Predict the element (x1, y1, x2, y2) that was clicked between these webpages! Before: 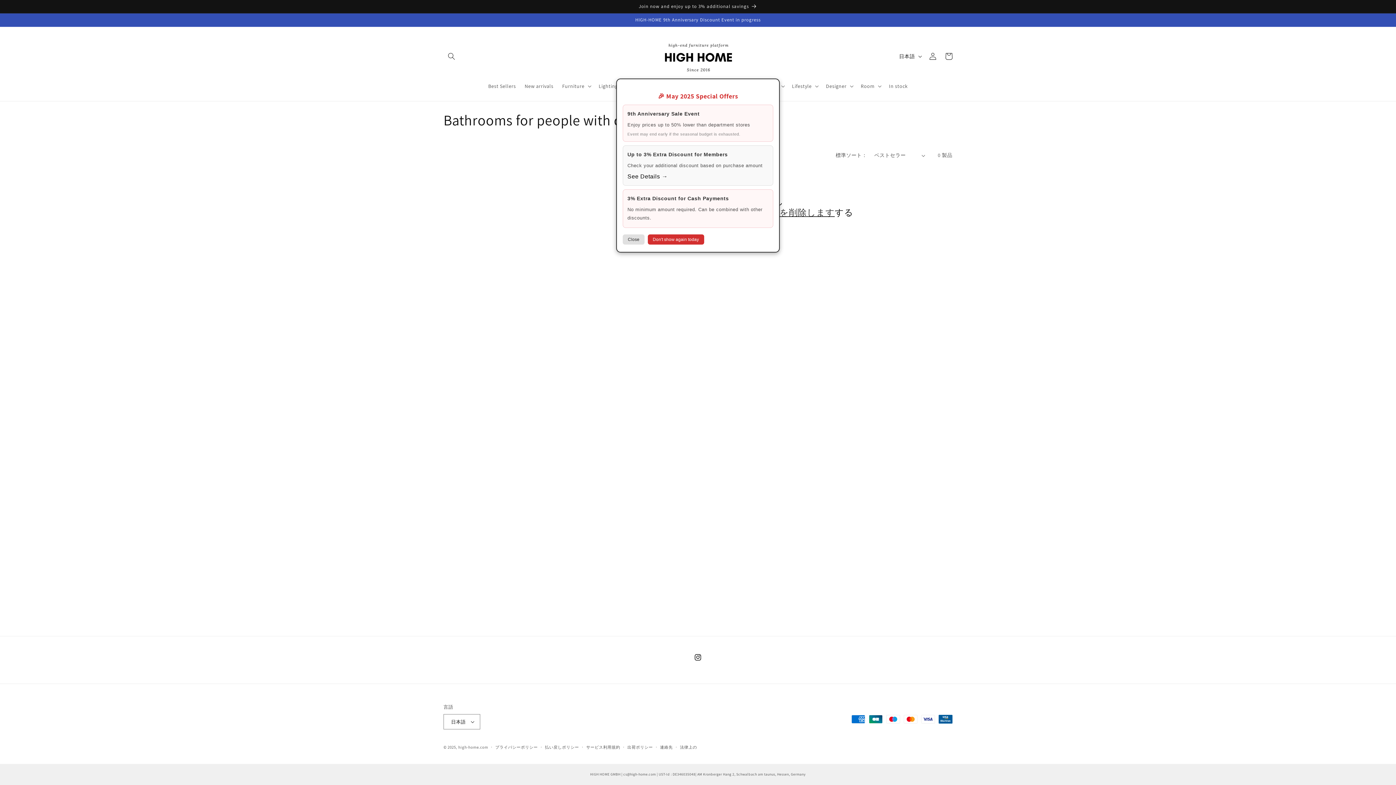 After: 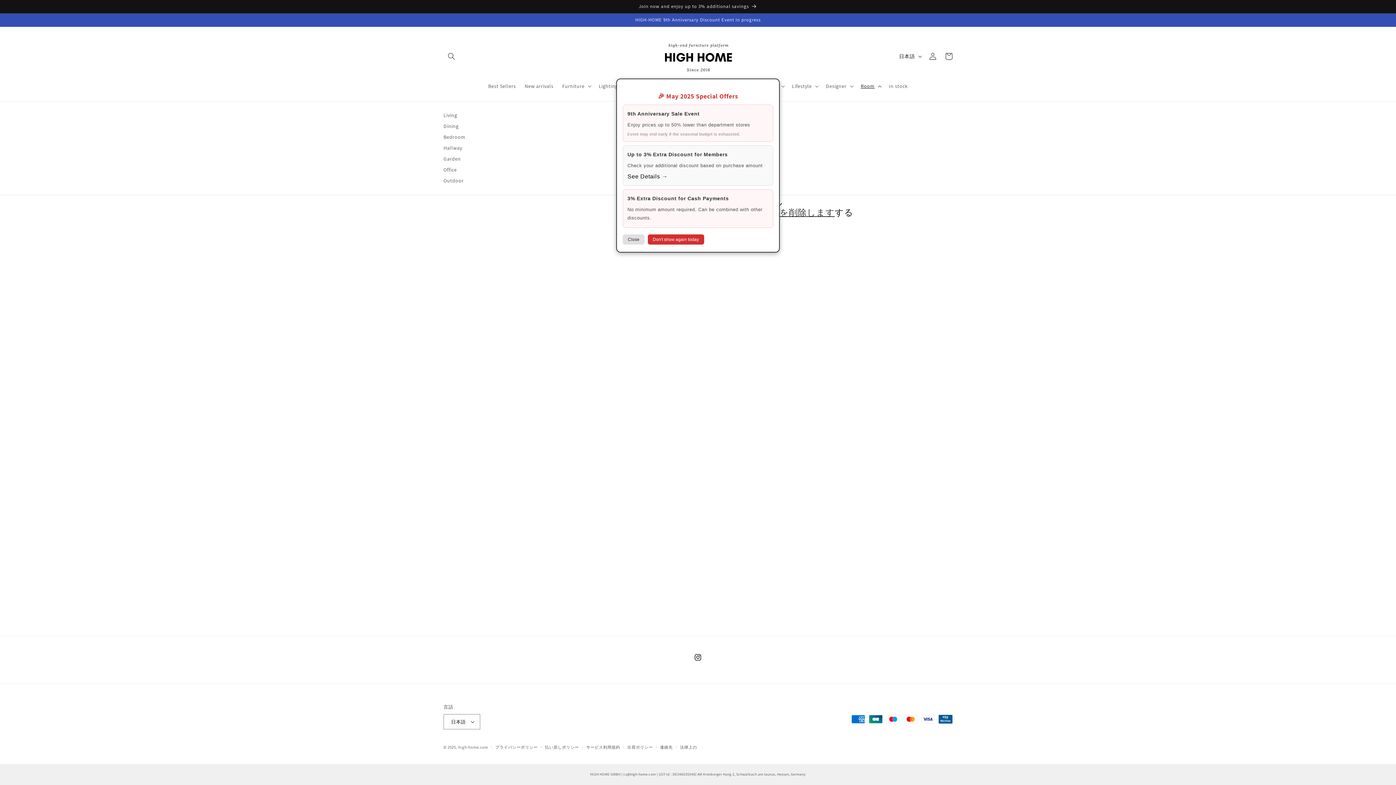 Action: bbox: (856, 78, 884, 93) label: Room